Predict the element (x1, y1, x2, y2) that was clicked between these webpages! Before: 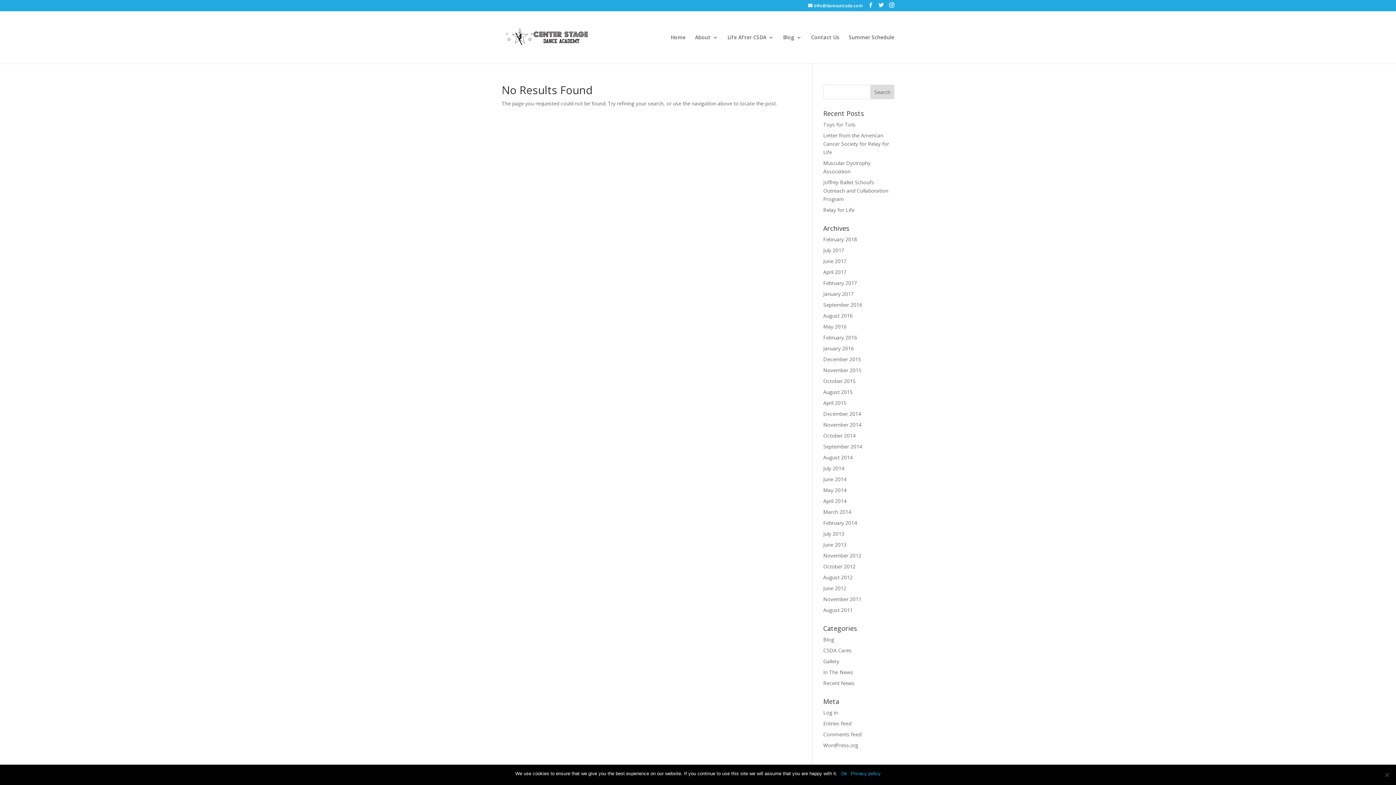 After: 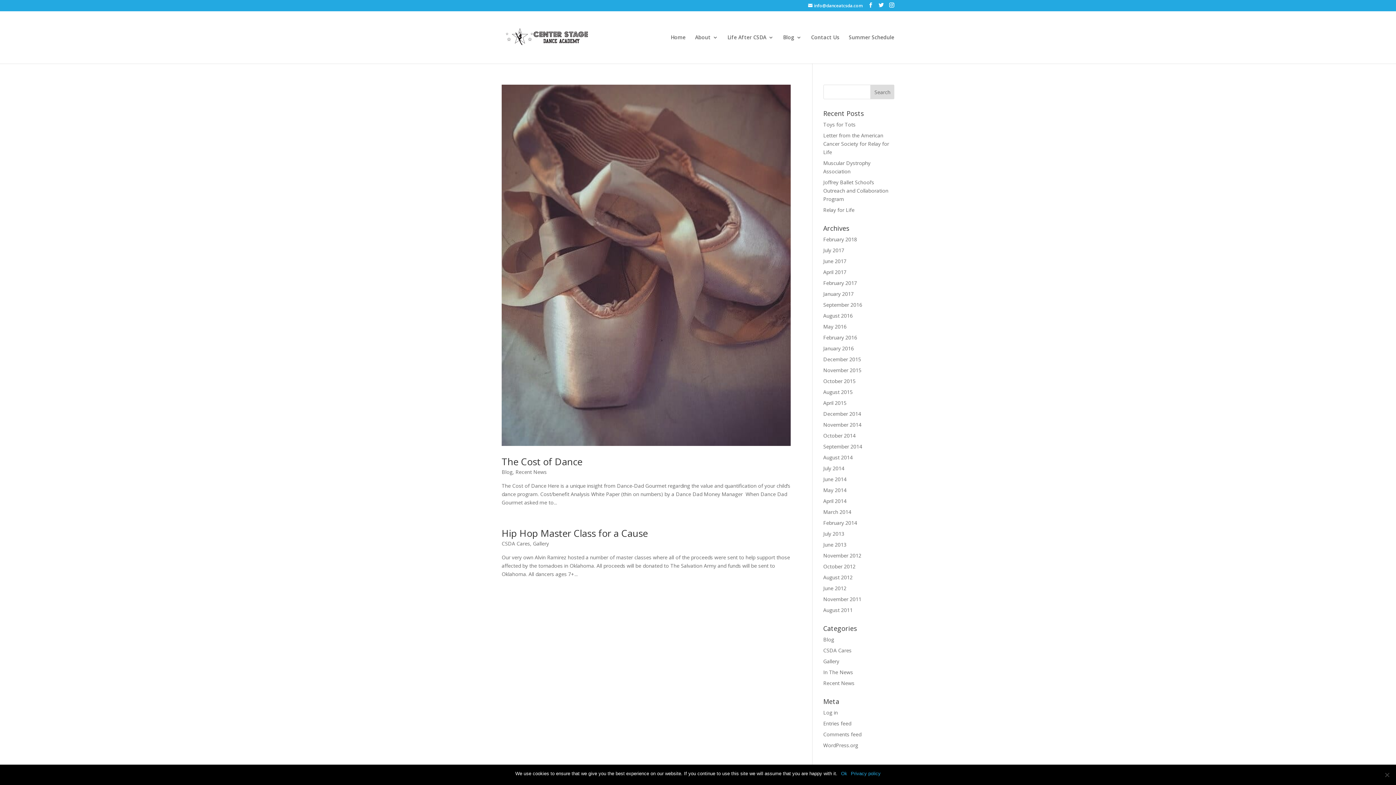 Action: bbox: (823, 541, 846, 548) label: June 2013